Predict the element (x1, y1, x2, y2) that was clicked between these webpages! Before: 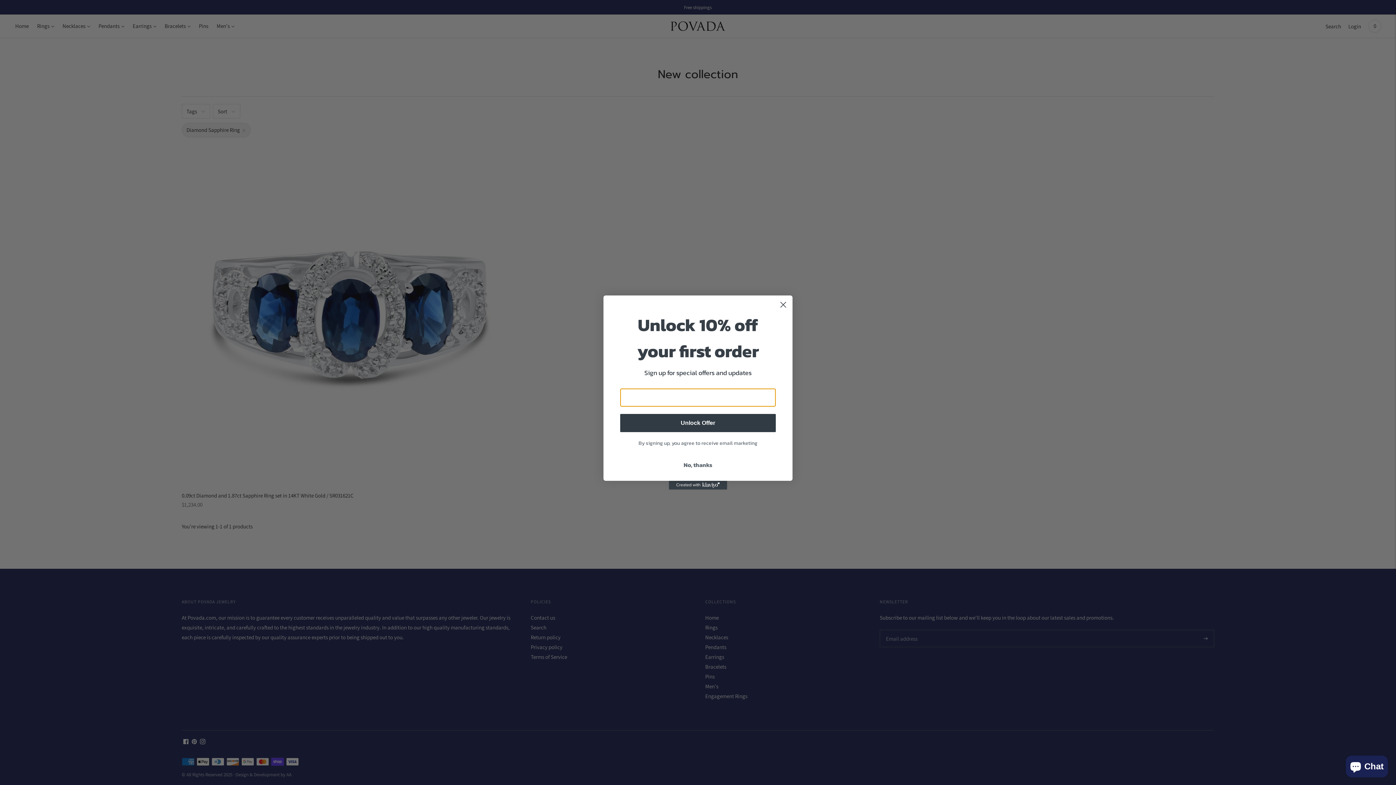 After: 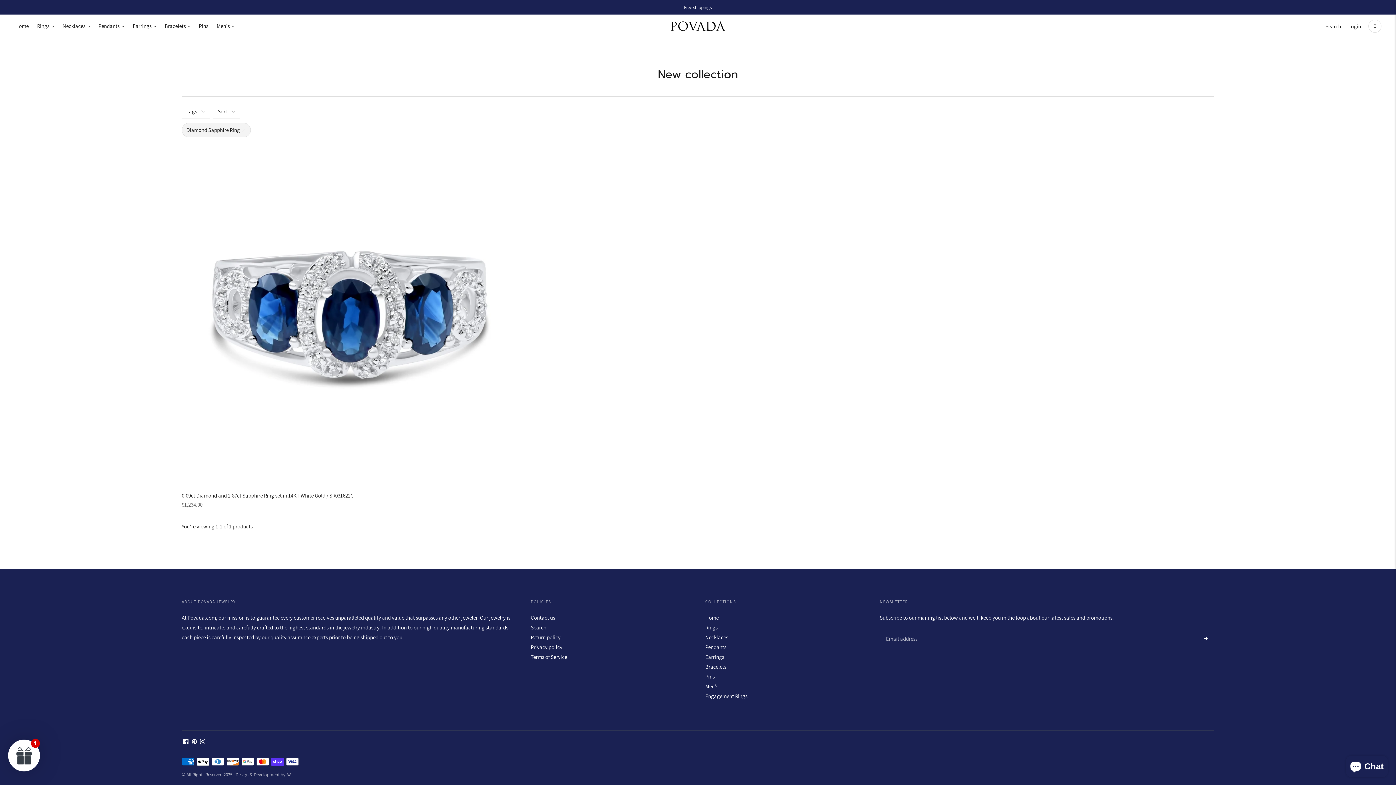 Action: bbox: (620, 458, 776, 472) label: No, thanks